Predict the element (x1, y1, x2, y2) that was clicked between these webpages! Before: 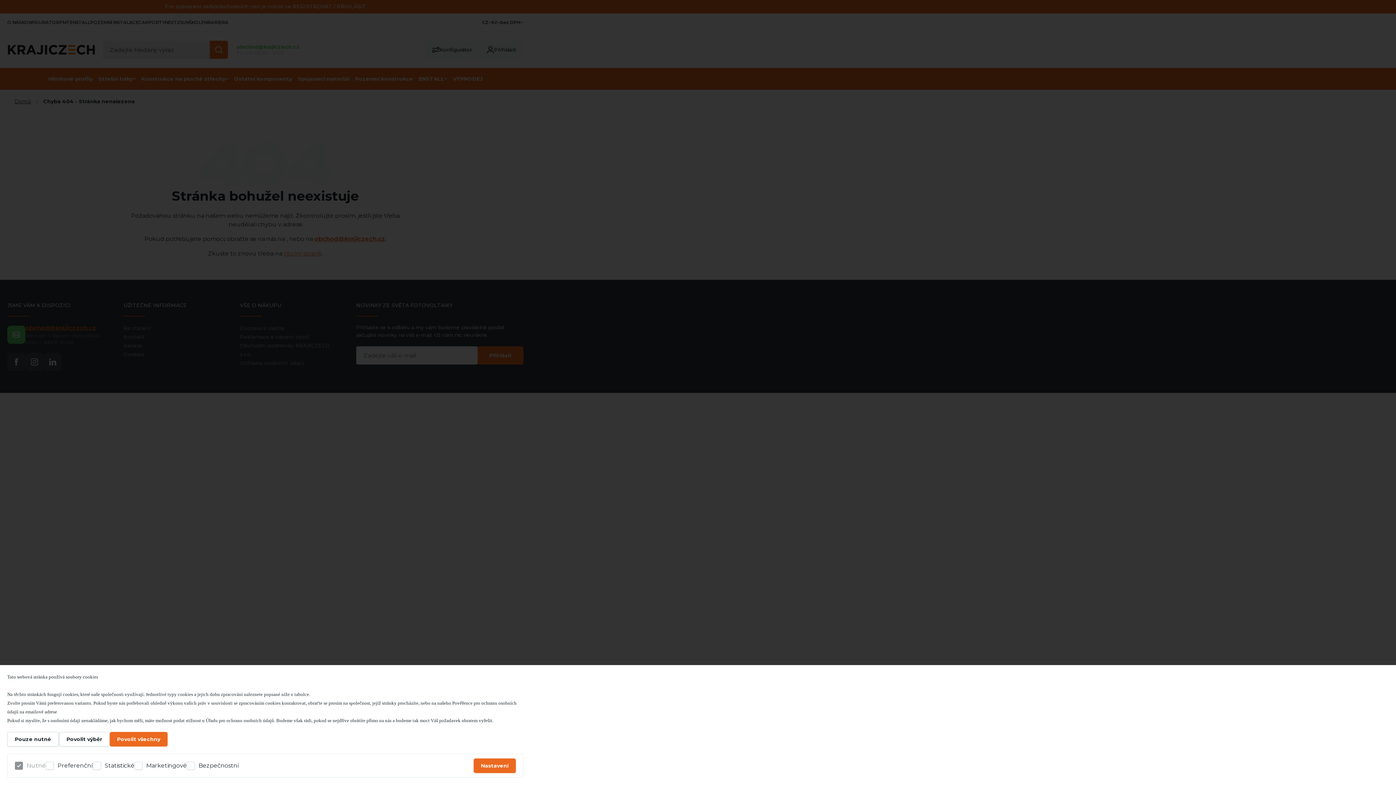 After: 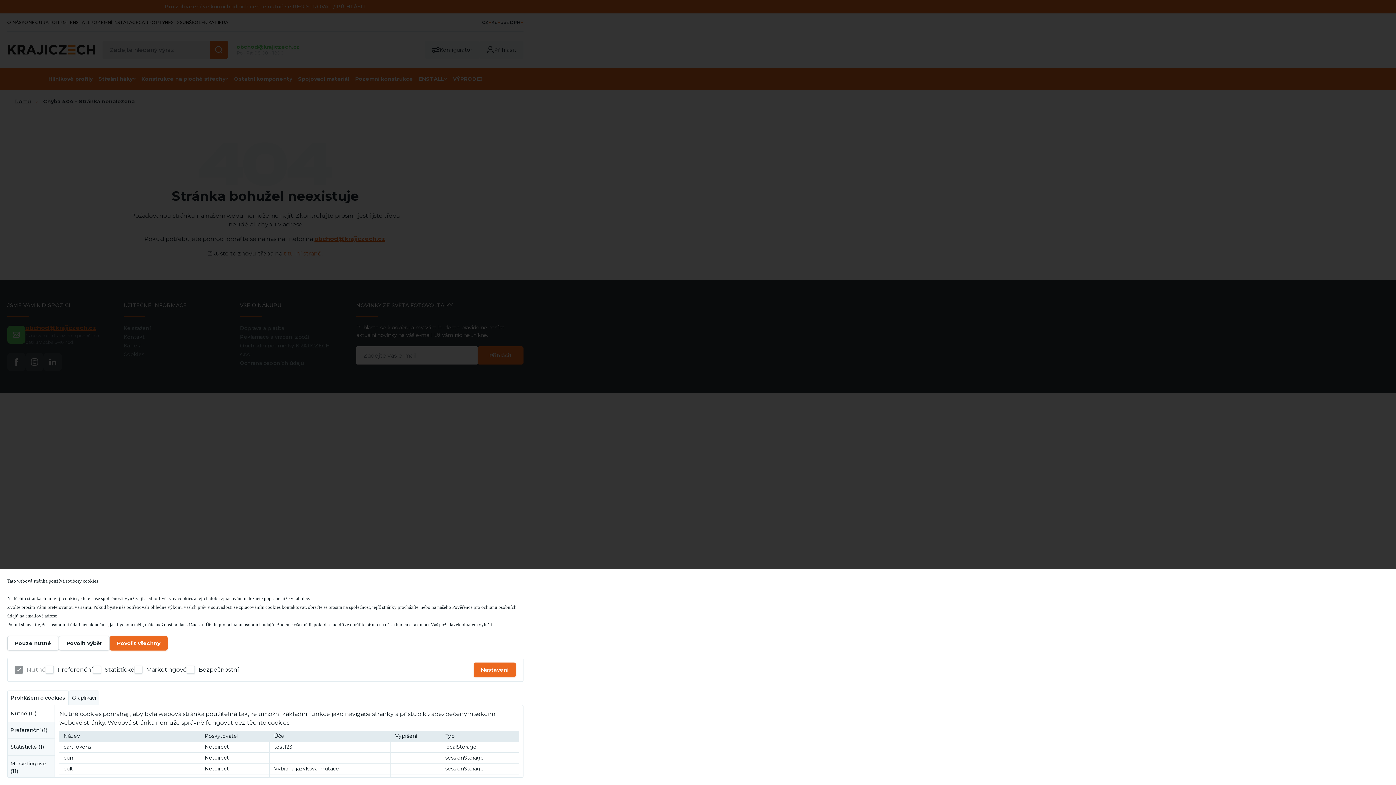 Action: bbox: (473, 758, 516, 773) label: Nastavení